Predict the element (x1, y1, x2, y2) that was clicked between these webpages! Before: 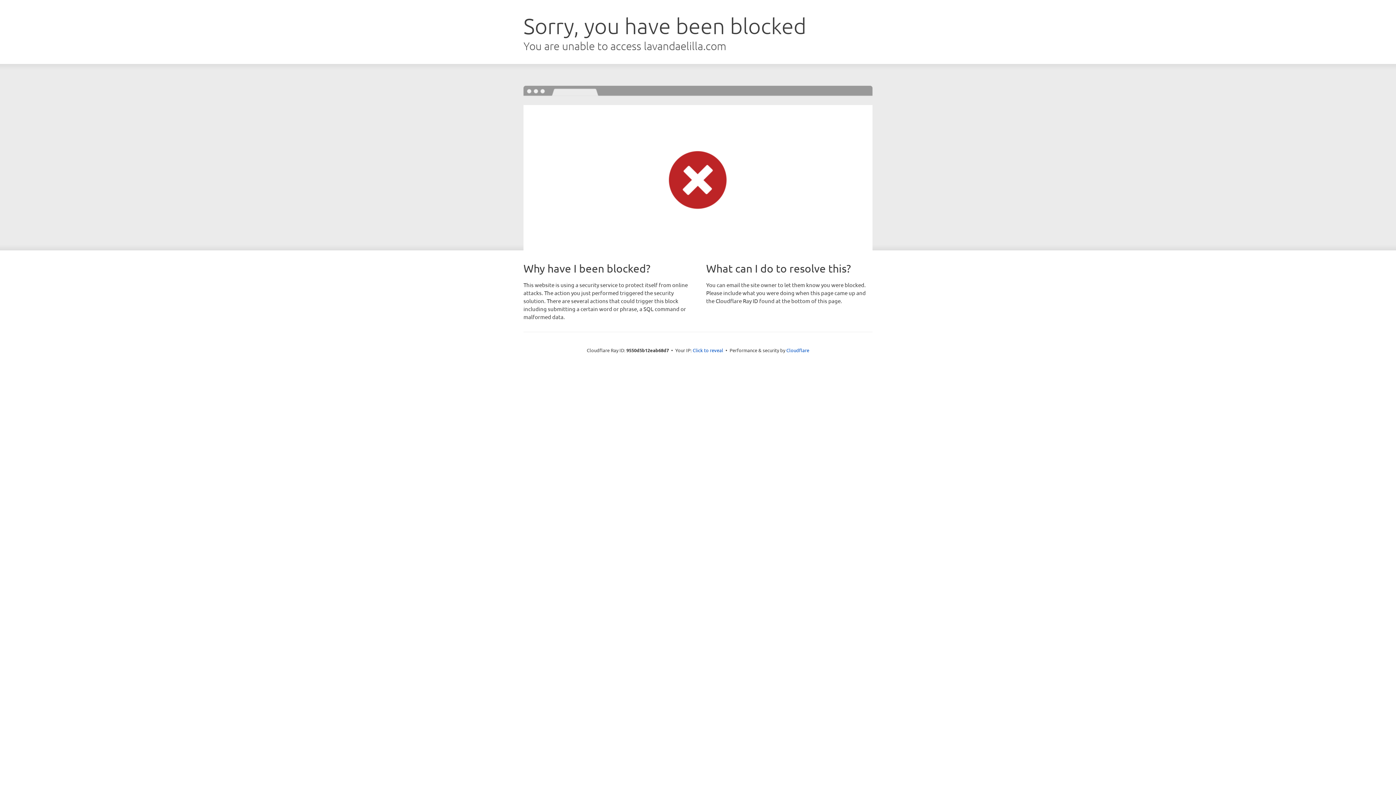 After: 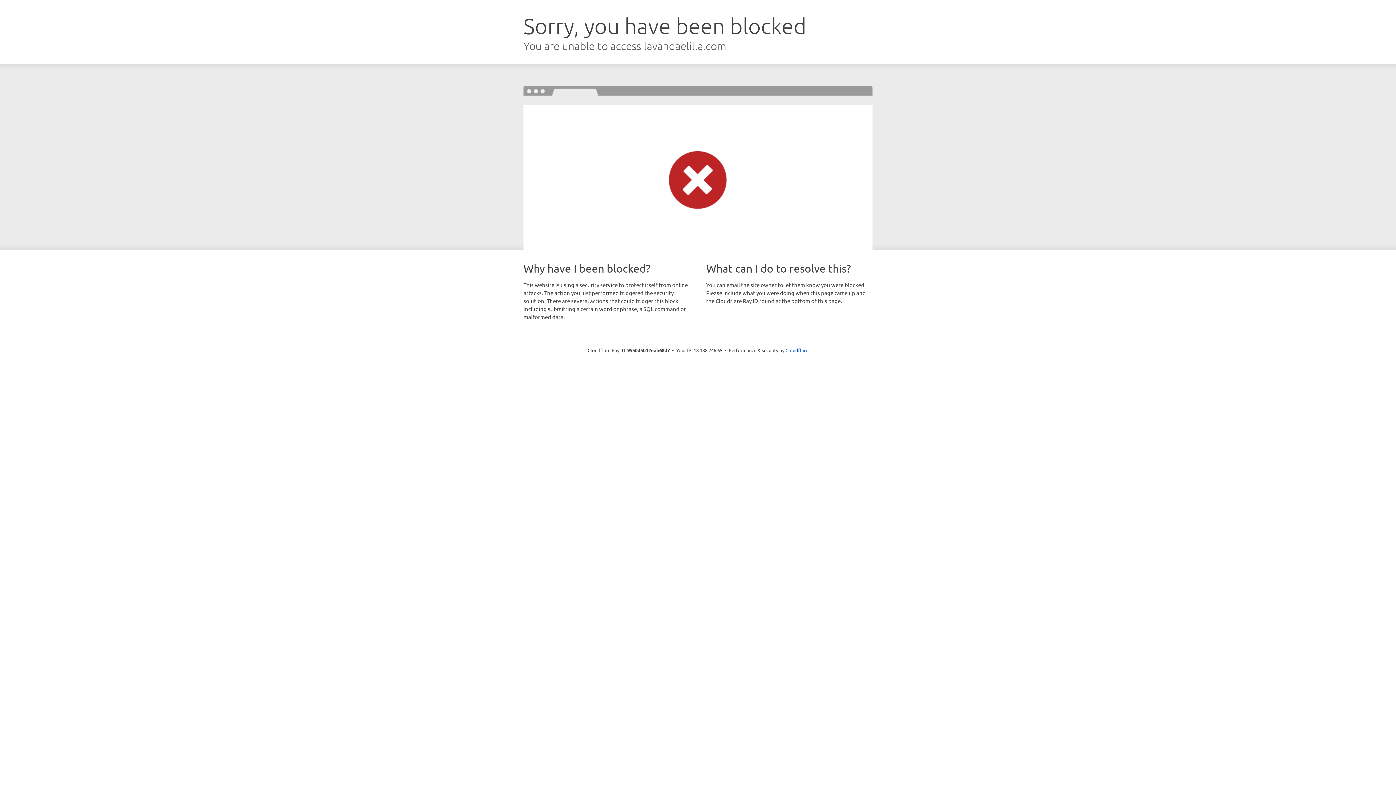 Action: label: Click to reveal bbox: (692, 346, 723, 353)